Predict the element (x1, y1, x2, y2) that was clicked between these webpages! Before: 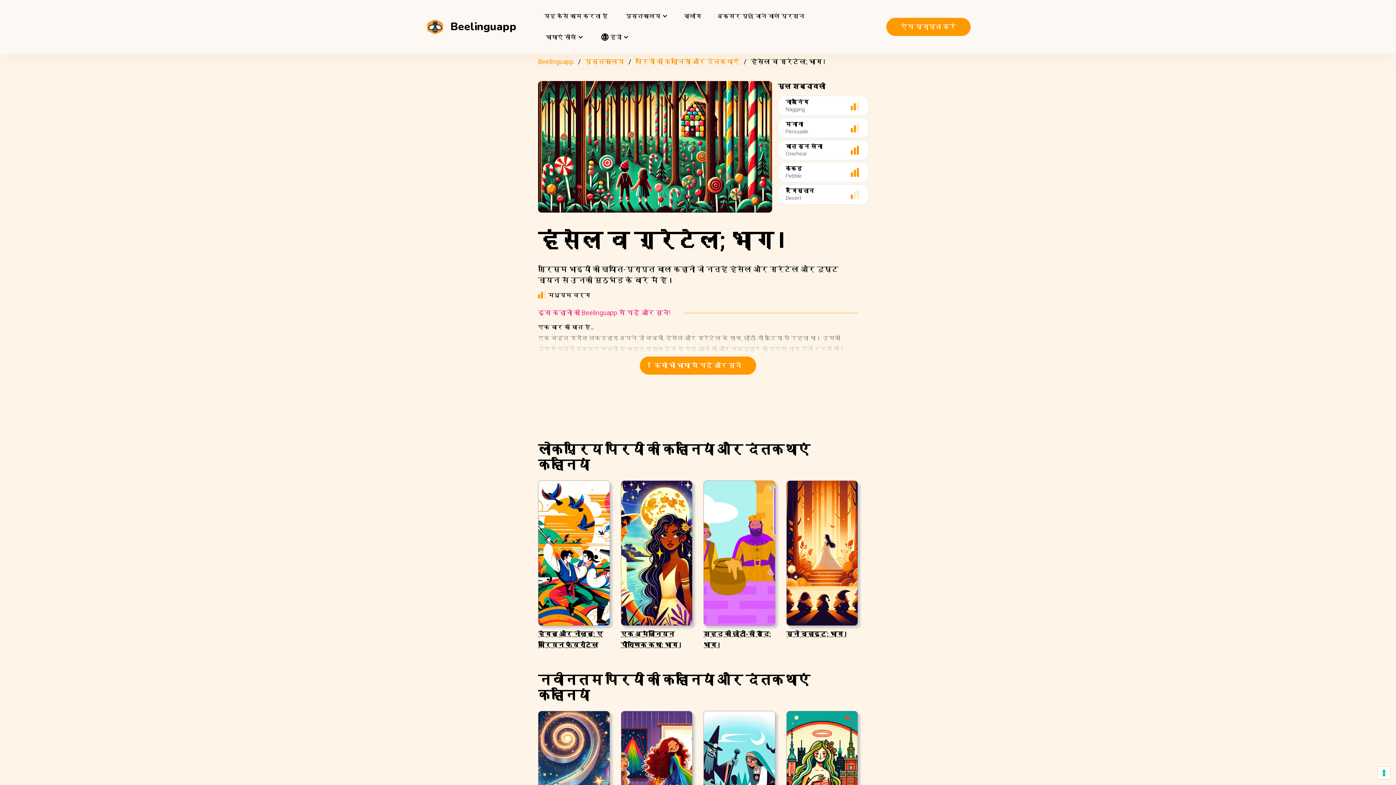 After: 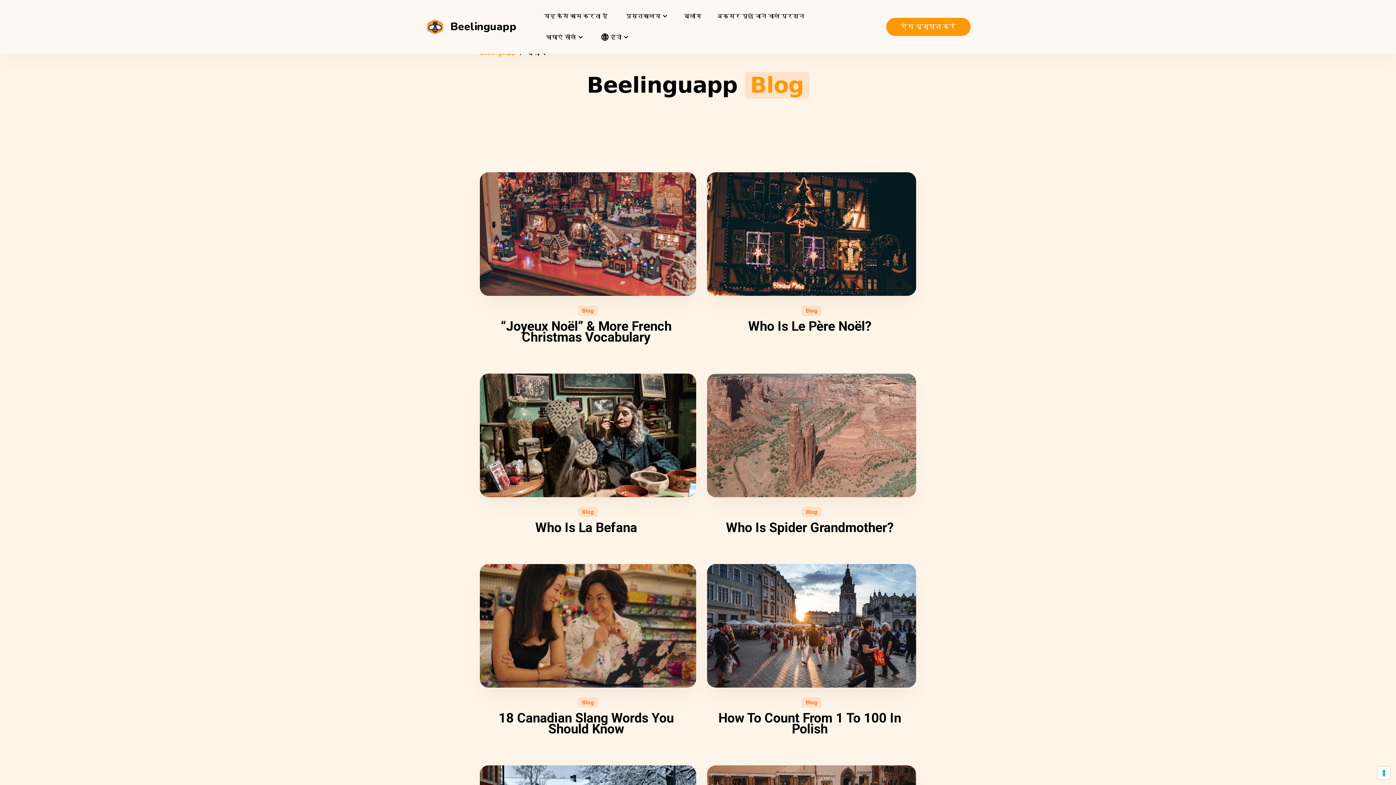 Action: label: ब्लॉग
 bbox: (676, 5, 708, 26)